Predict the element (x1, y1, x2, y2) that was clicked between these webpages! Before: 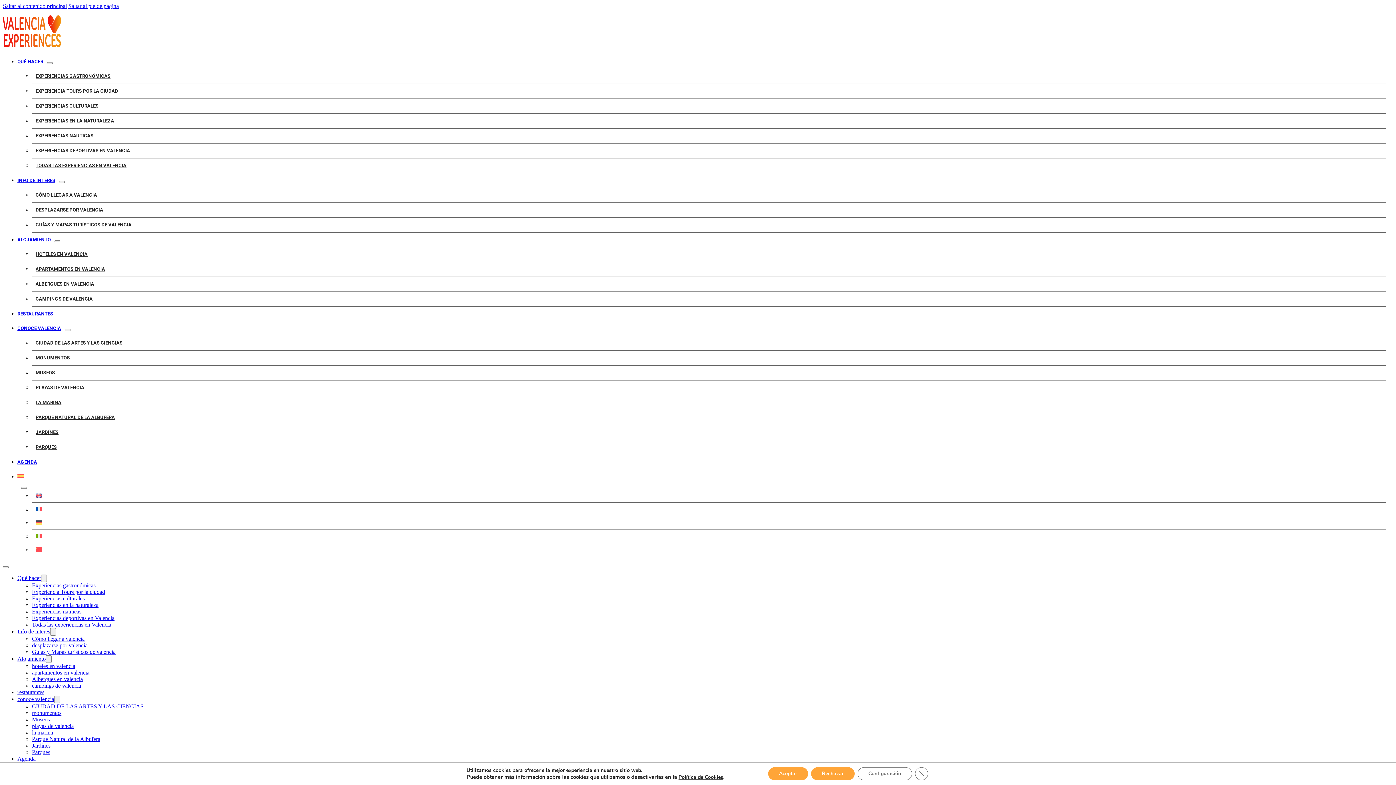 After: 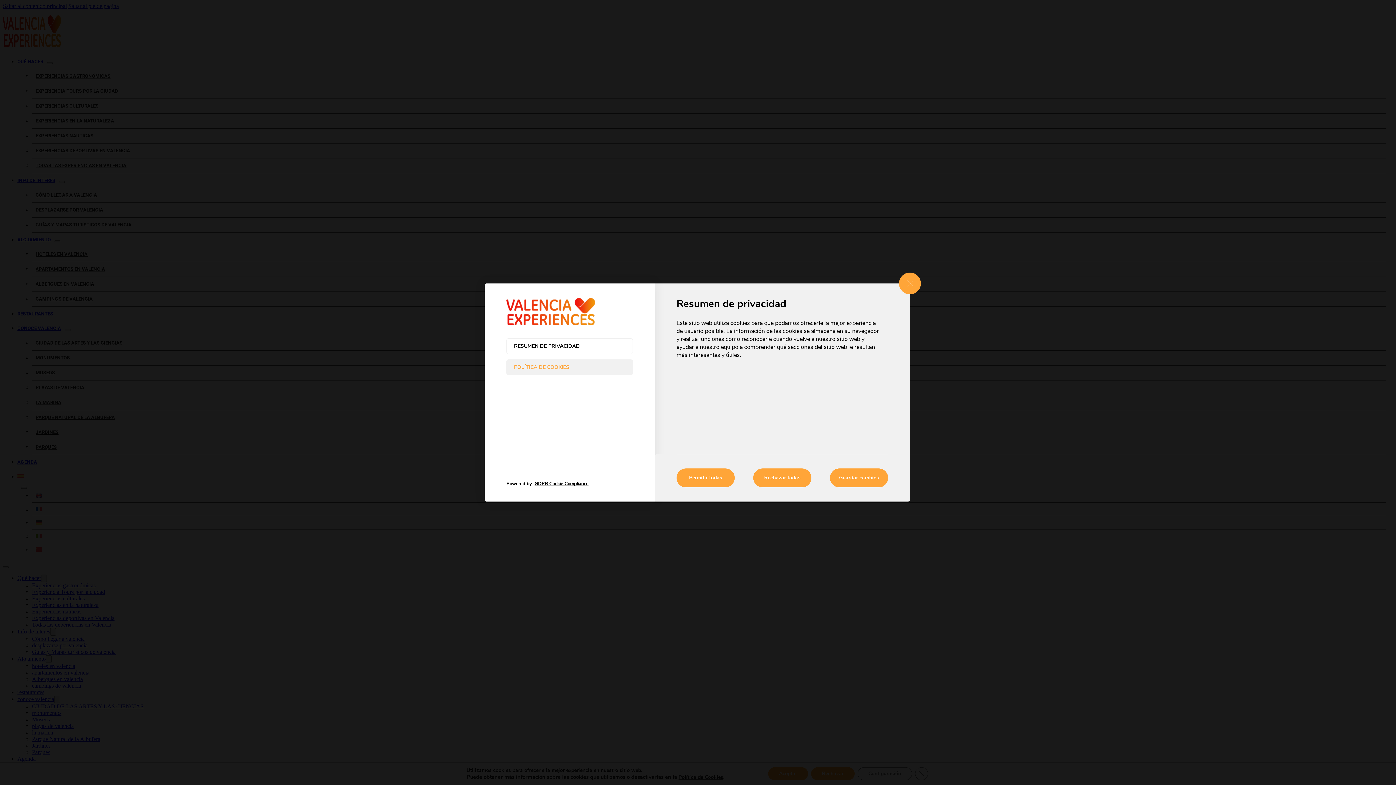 Action: bbox: (862, 767, 920, 780) label: Configuración